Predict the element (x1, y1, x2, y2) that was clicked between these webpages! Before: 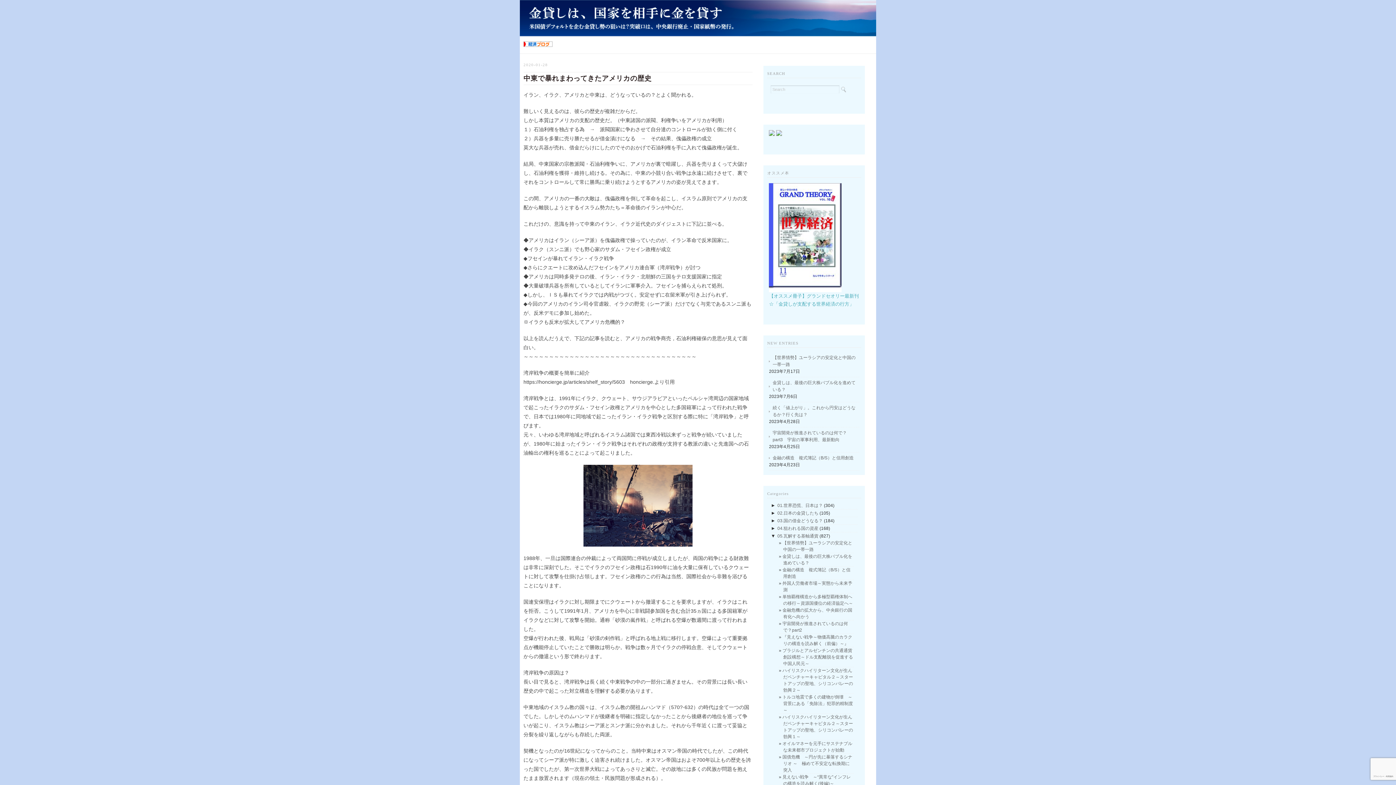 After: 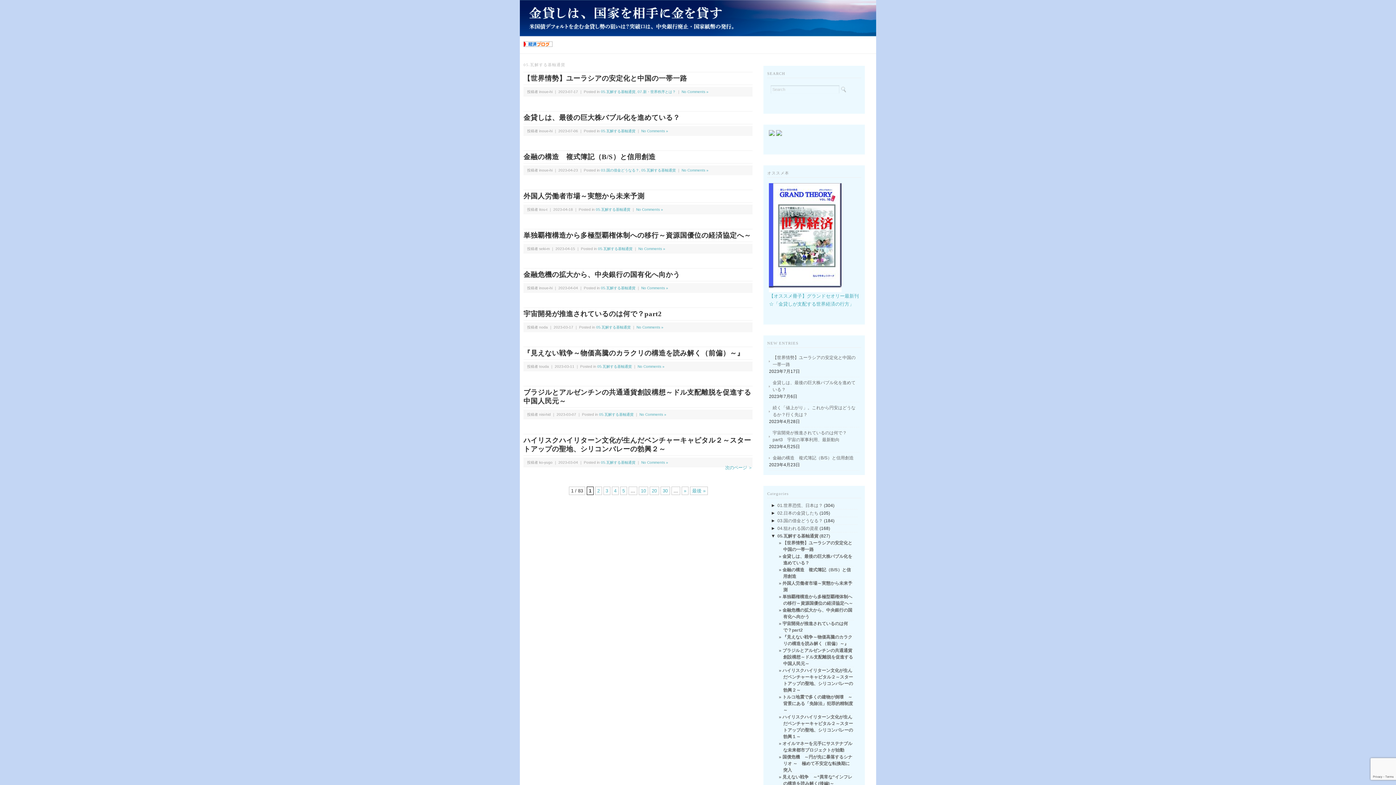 Action: bbox: (777, 533, 818, 538) label: 05.瓦解する基軸通貨